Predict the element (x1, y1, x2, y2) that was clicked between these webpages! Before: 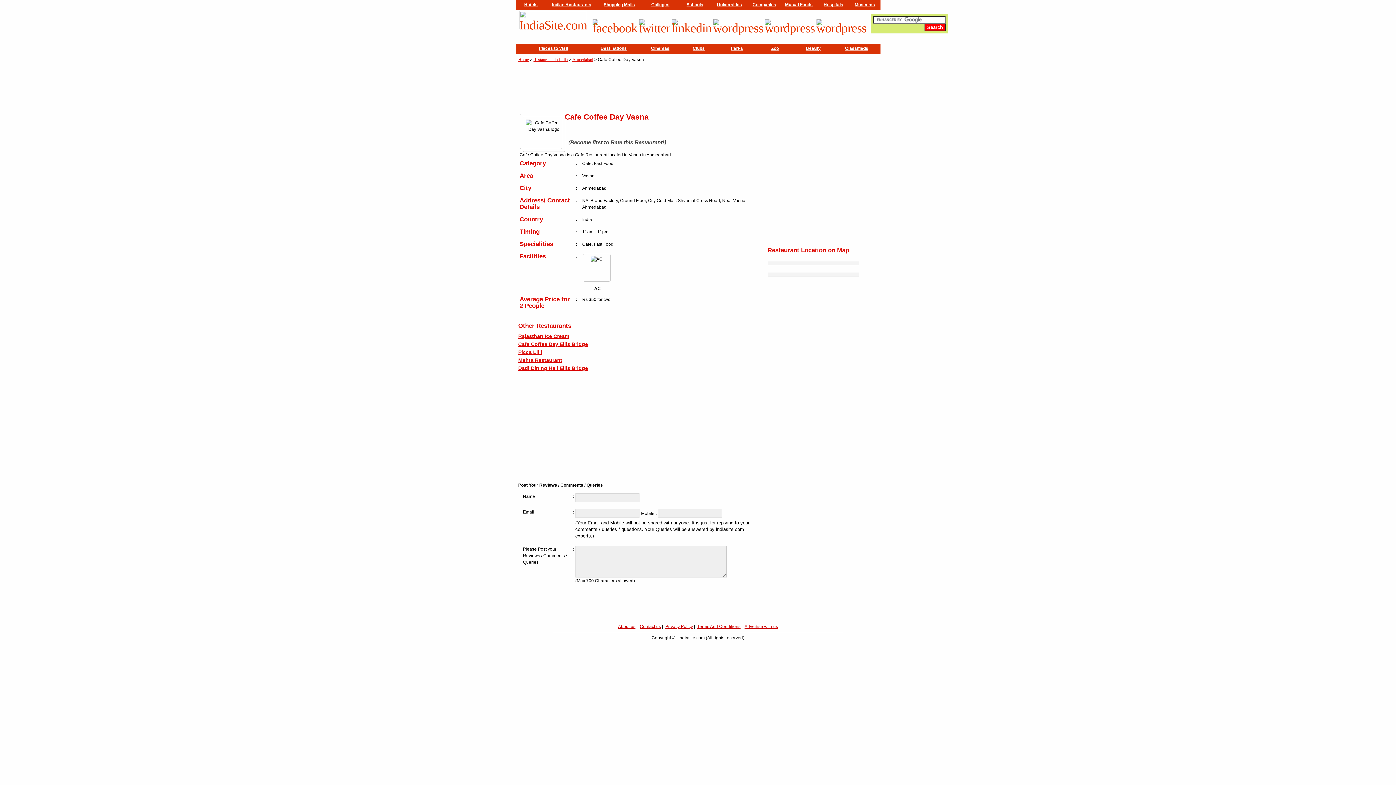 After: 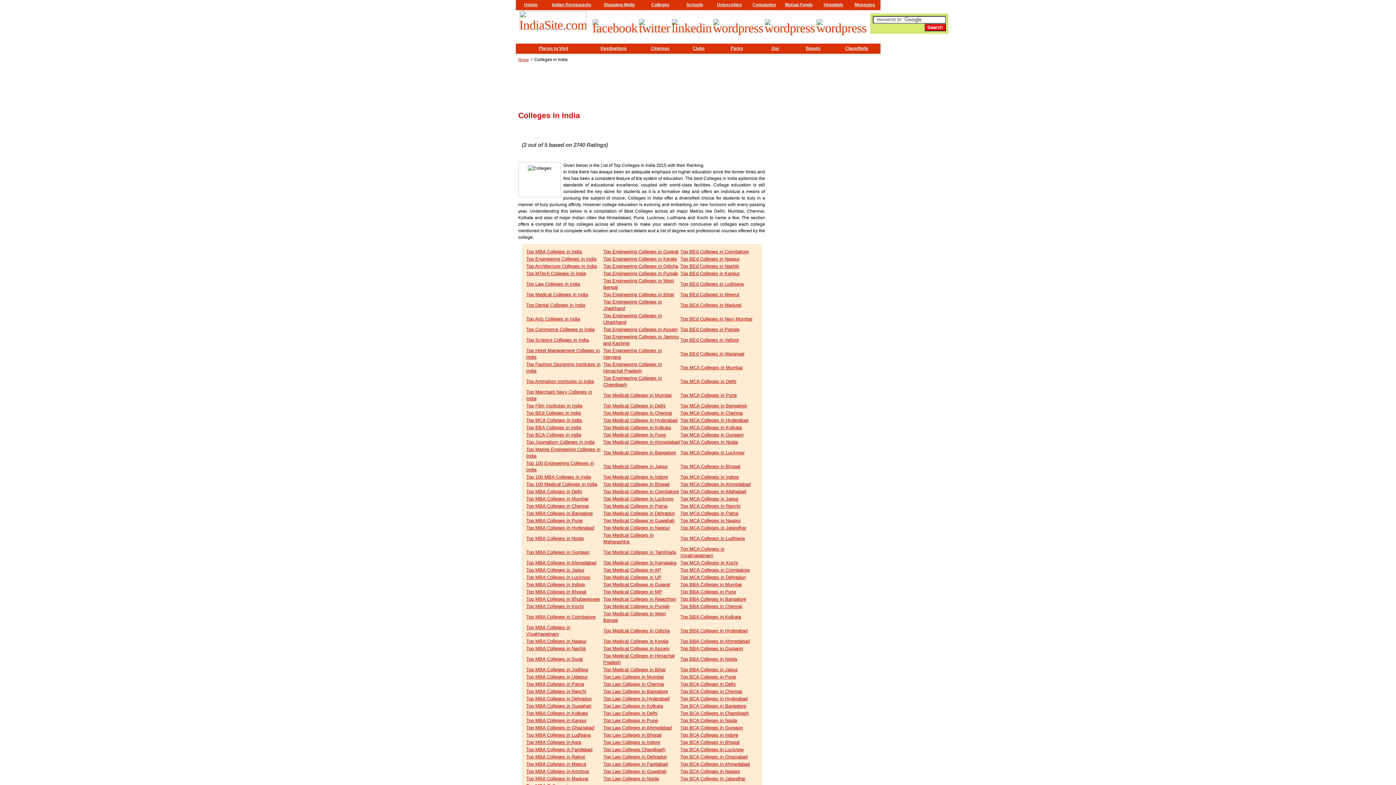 Action: bbox: (651, 2, 669, 7) label: Colleges